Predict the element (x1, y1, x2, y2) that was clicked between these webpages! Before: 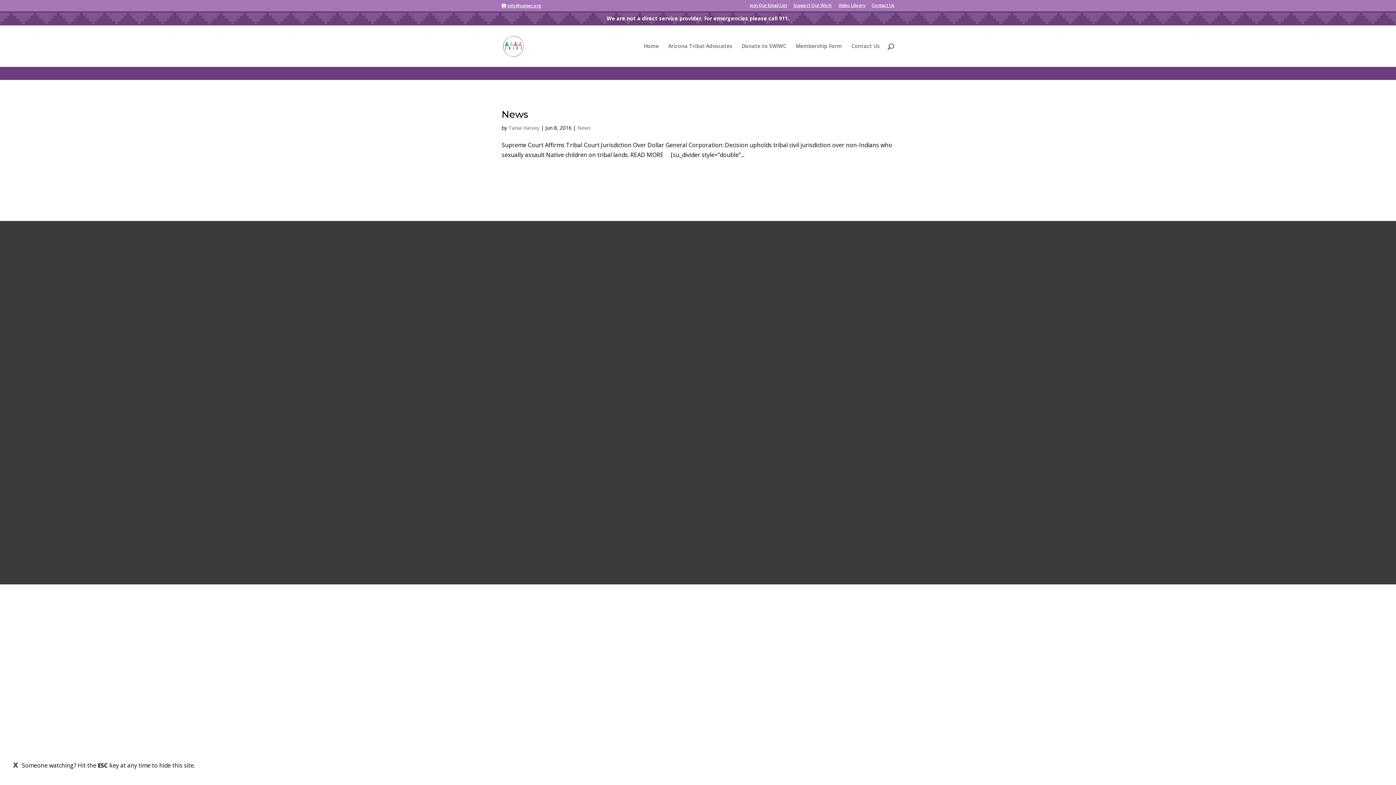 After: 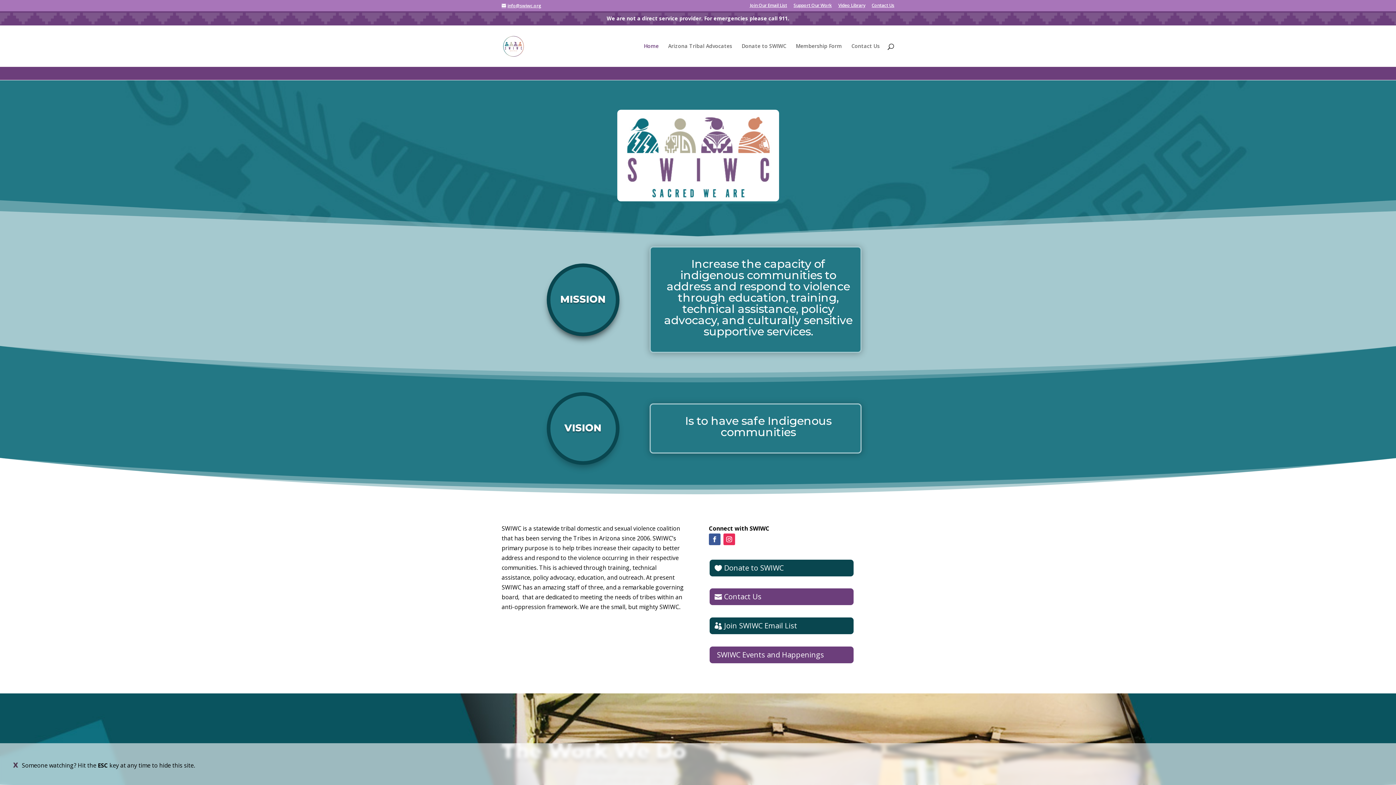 Action: label: Home bbox: (644, 43, 658, 66)